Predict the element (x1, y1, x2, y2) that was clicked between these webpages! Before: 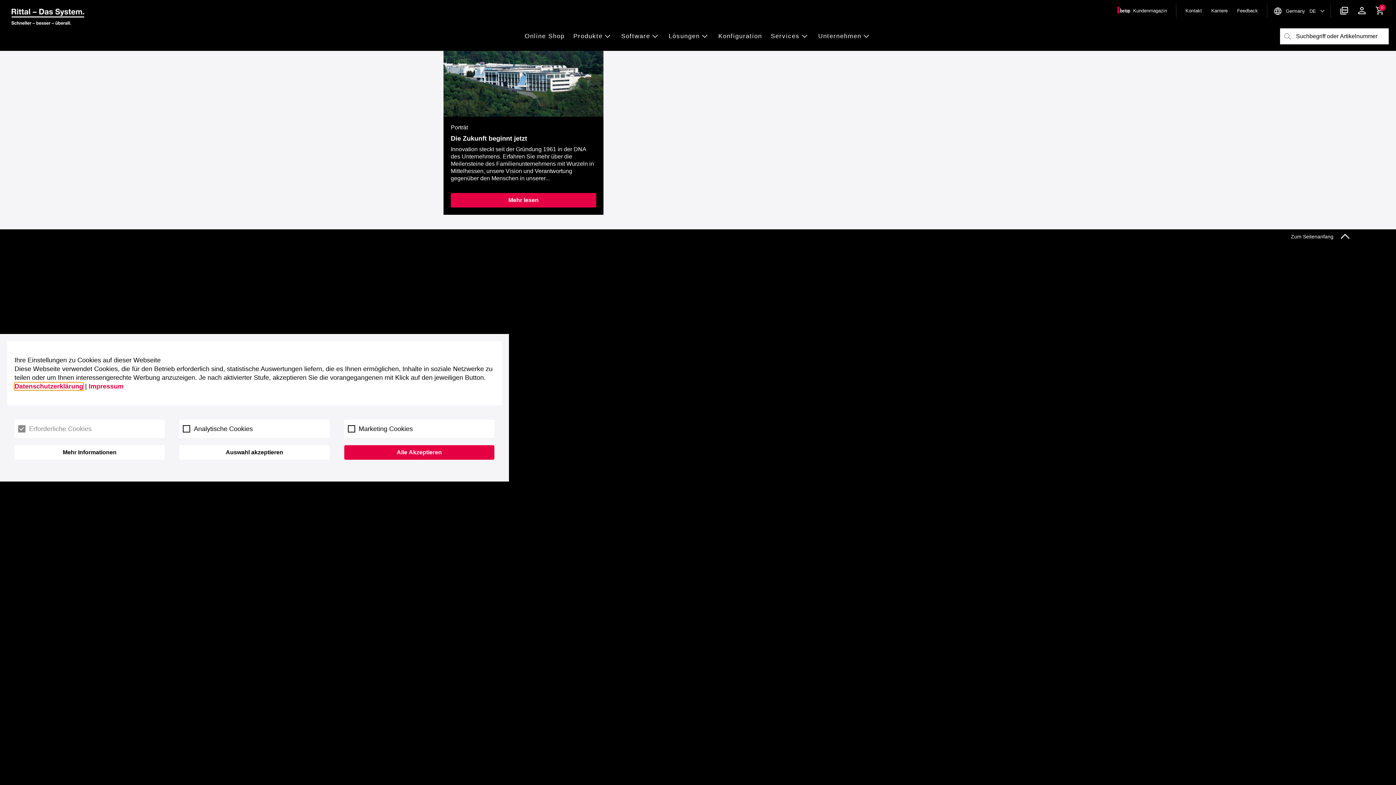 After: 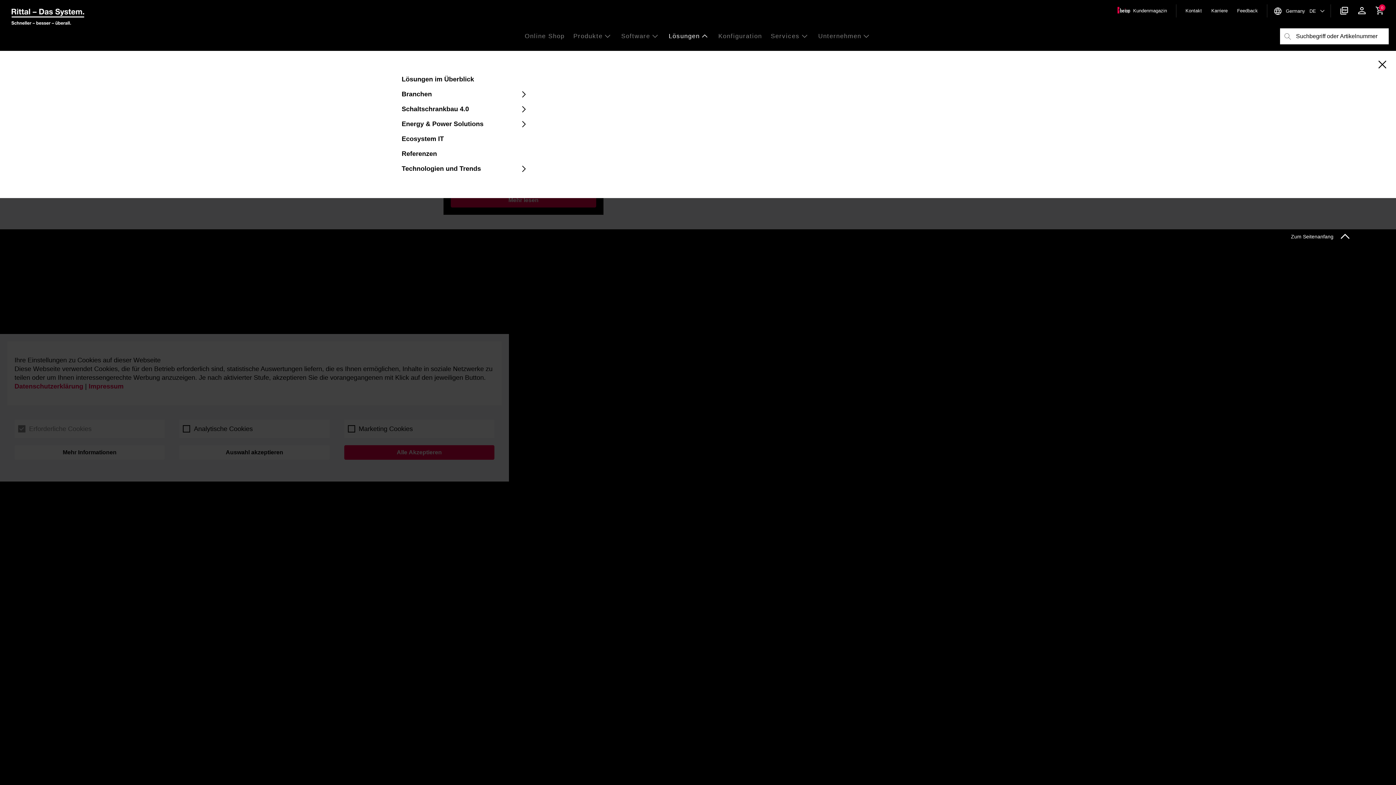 Action: bbox: (664, 27, 714, 44) label: Lösungen